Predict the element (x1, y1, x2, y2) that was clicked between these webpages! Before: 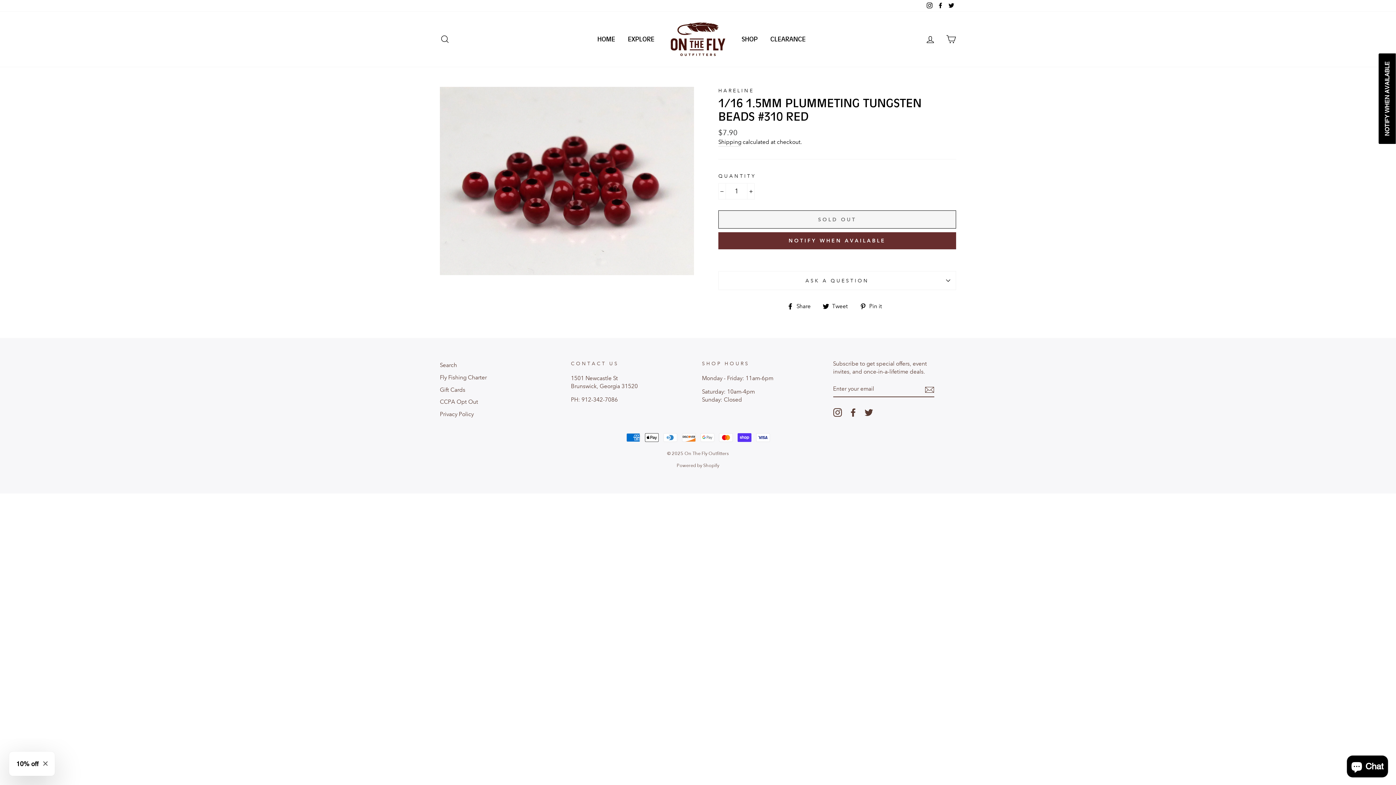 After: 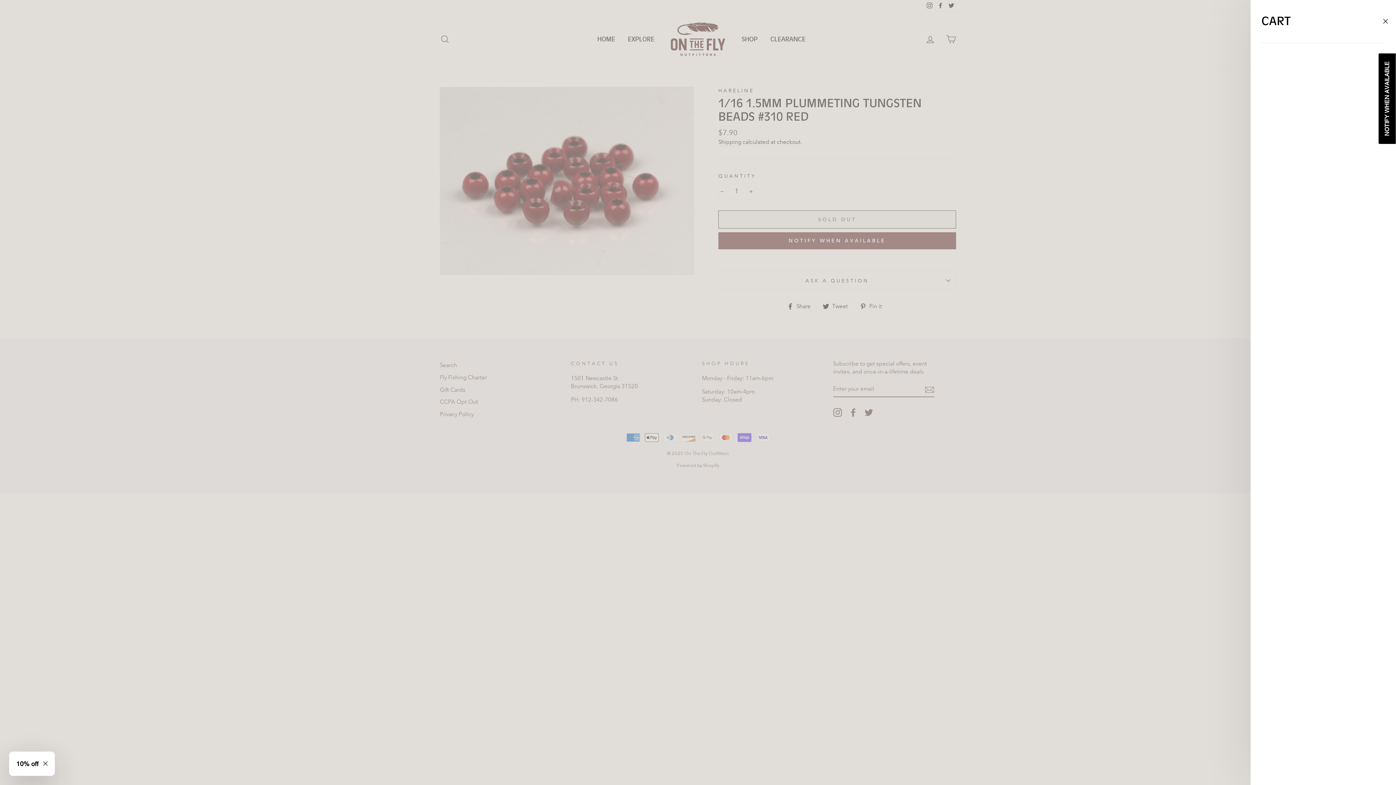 Action: label: CART bbox: (941, 31, 960, 47)